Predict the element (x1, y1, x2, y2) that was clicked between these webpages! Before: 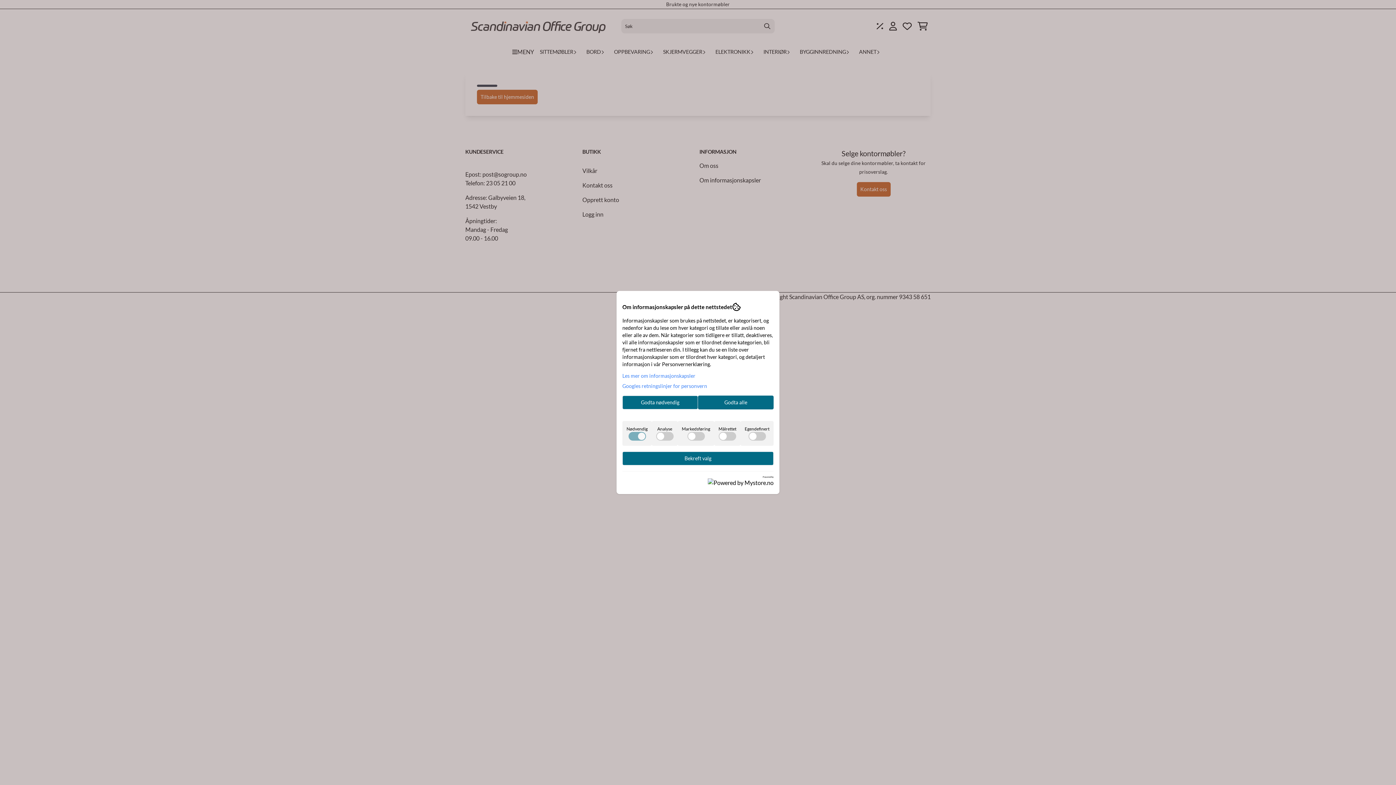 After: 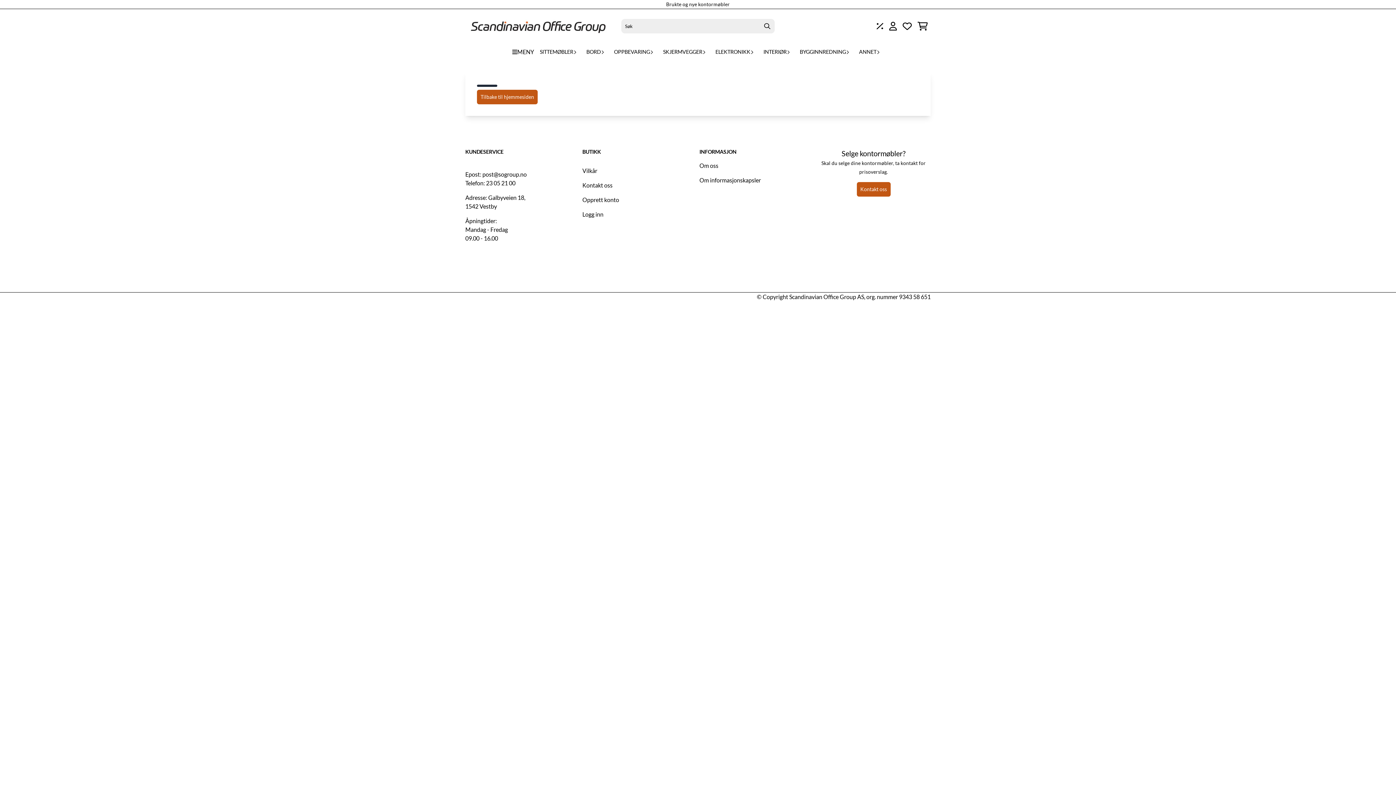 Action: bbox: (622, 395, 698, 409) label: Godta nødvendig